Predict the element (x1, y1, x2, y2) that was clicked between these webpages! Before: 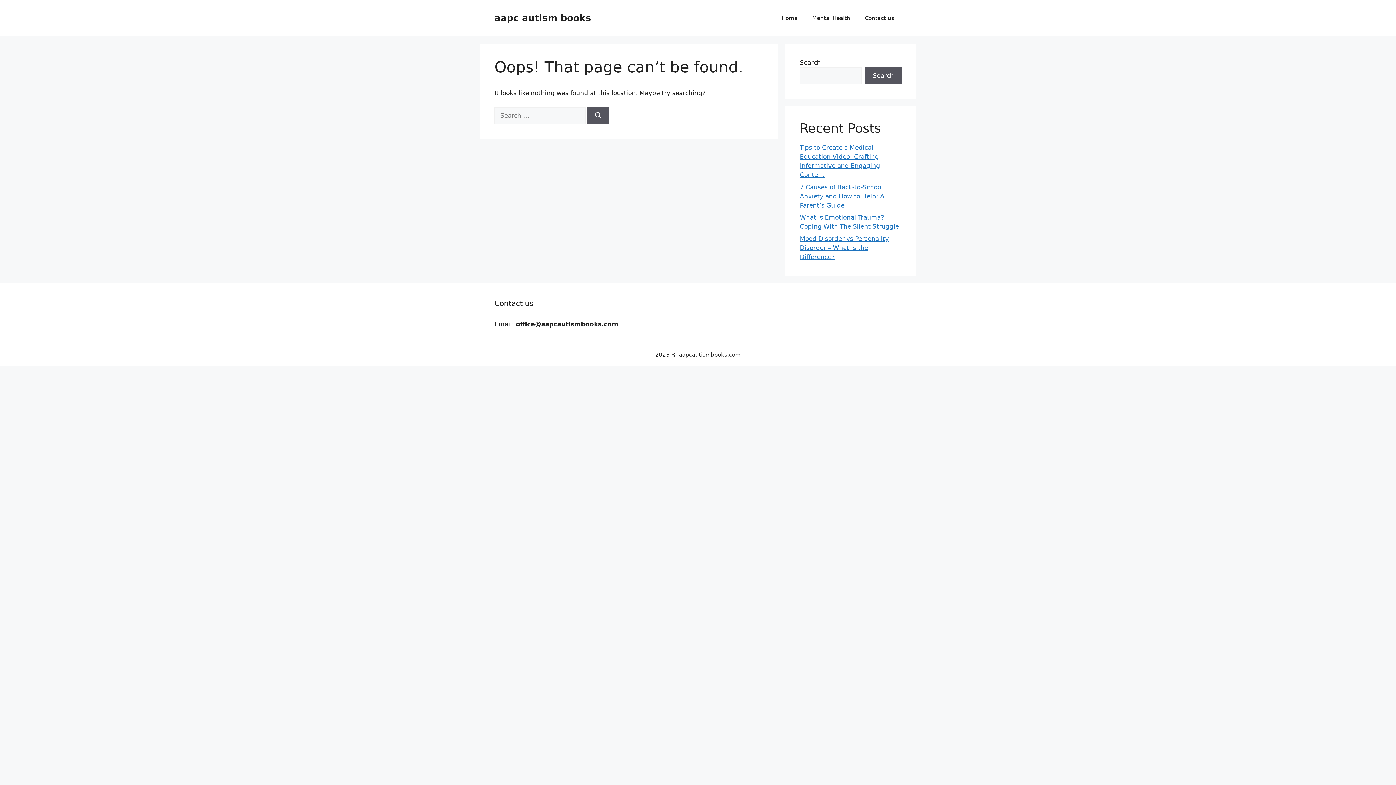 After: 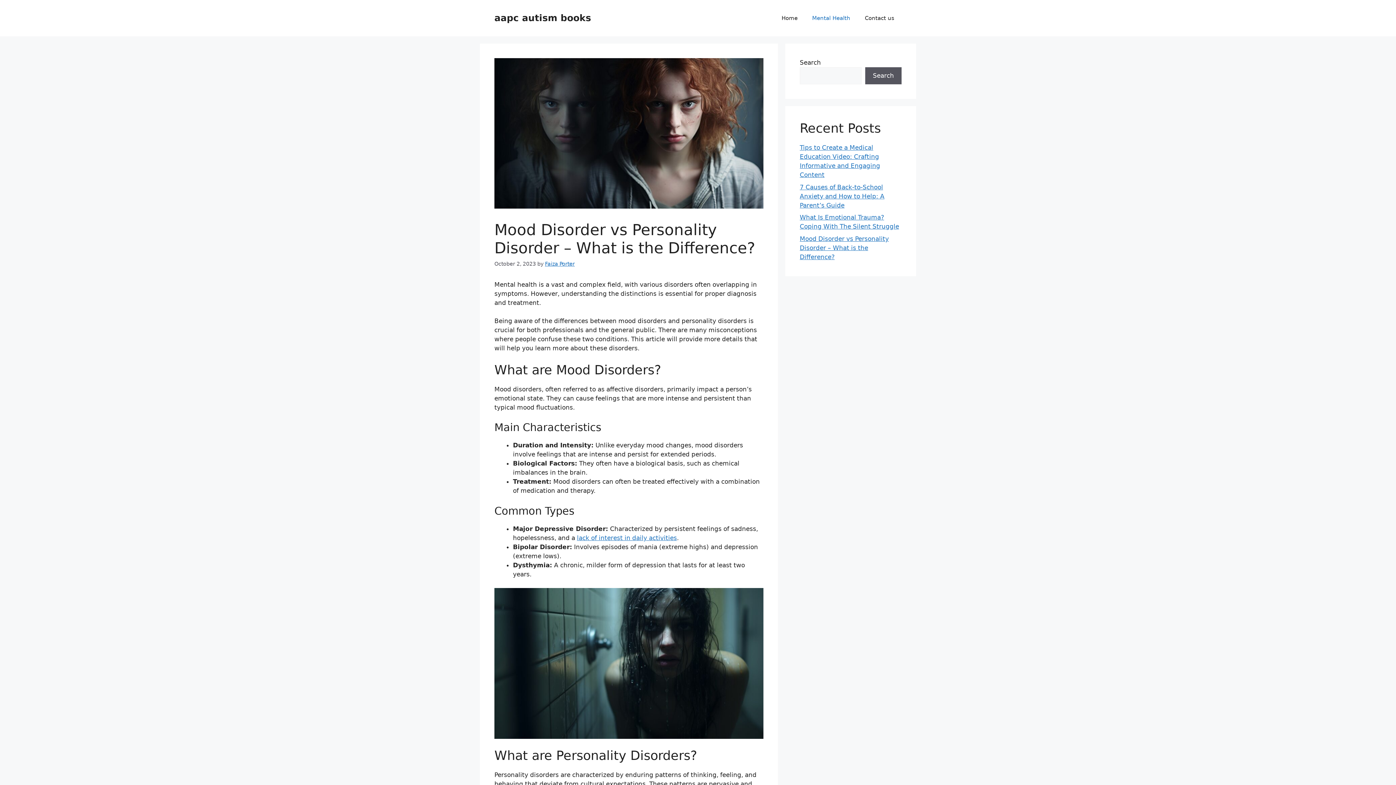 Action: bbox: (800, 235, 889, 260) label: Mood Disorder vs Personality Disorder – What is the Difference?